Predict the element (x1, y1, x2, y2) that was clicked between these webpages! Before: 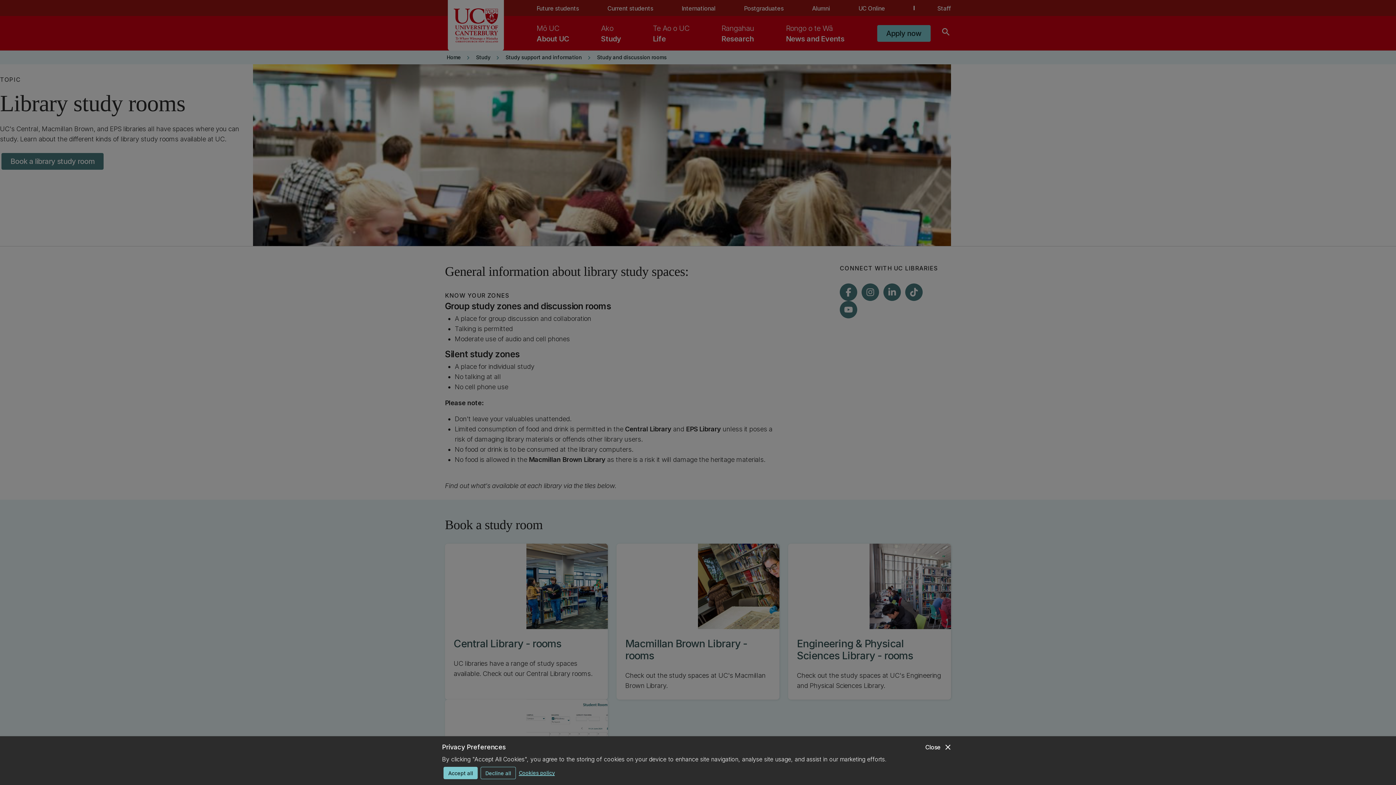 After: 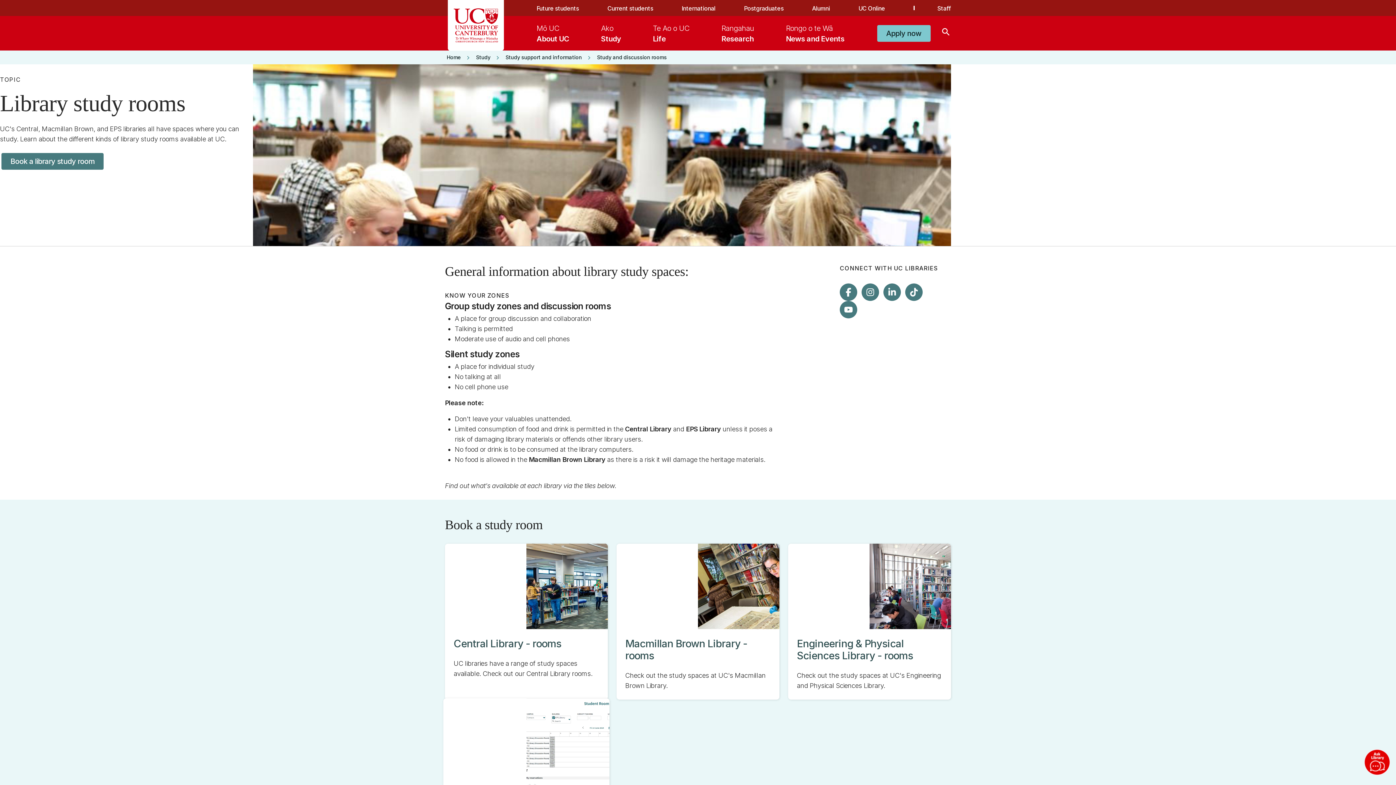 Action: bbox: (480, 767, 516, 779) label: Decline all